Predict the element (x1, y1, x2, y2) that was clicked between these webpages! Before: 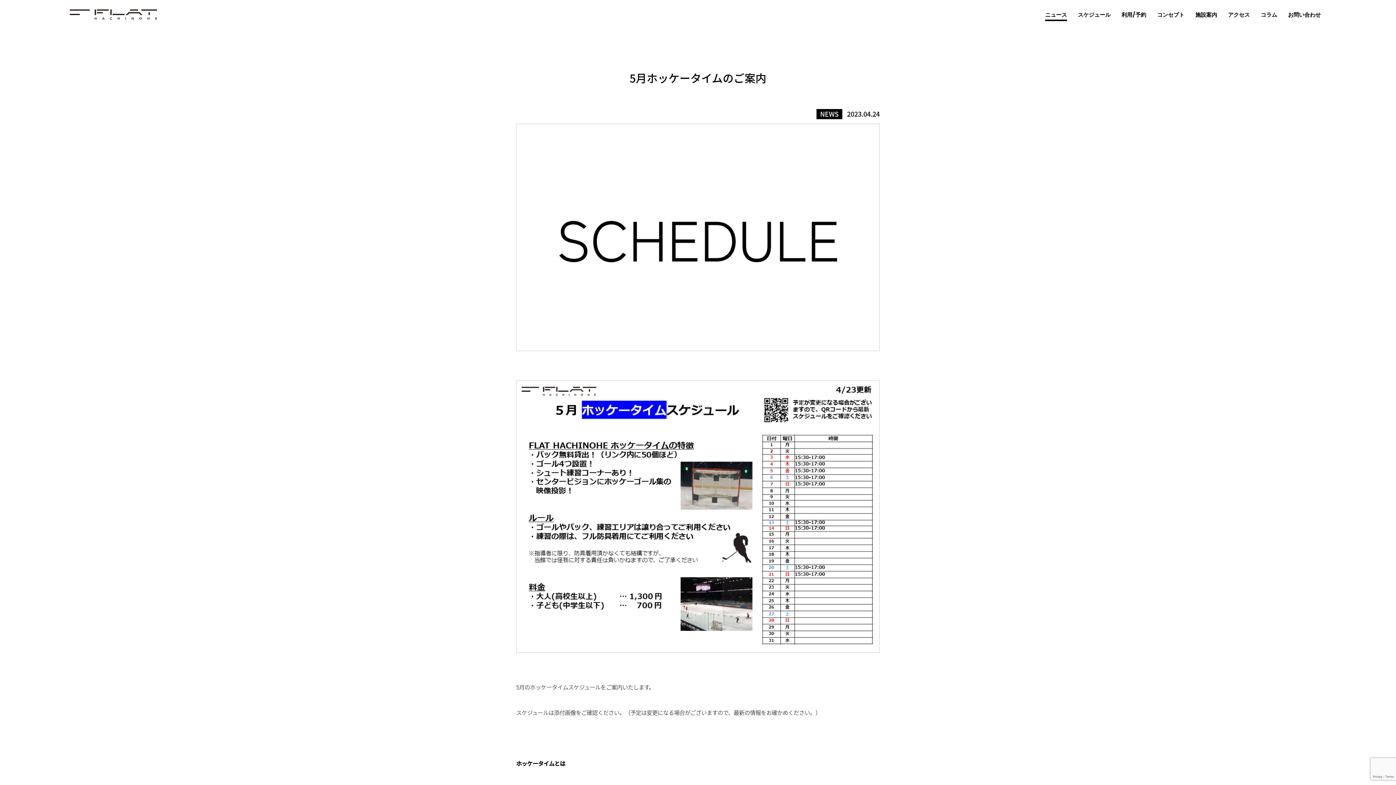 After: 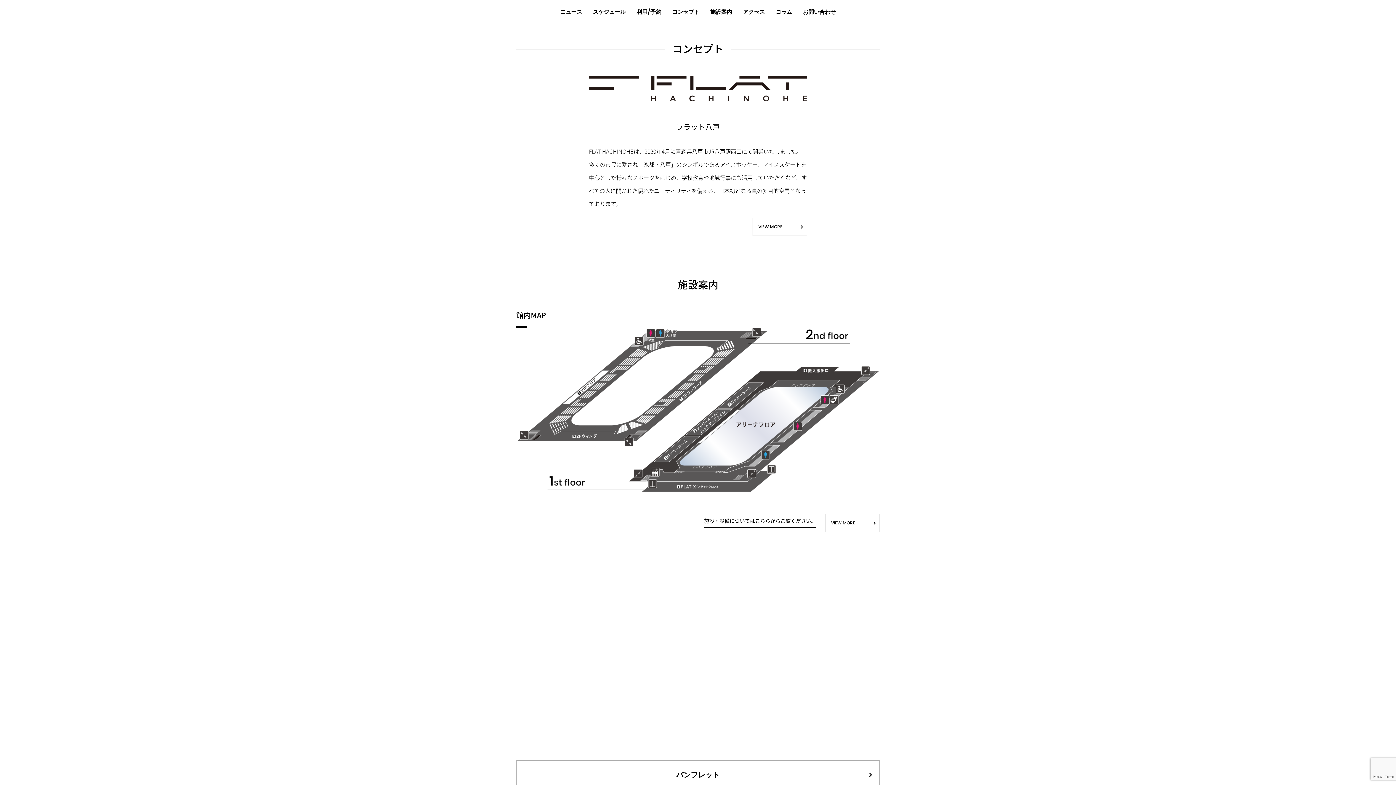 Action: label: コンセプト bbox: (1157, 11, 1184, 17)